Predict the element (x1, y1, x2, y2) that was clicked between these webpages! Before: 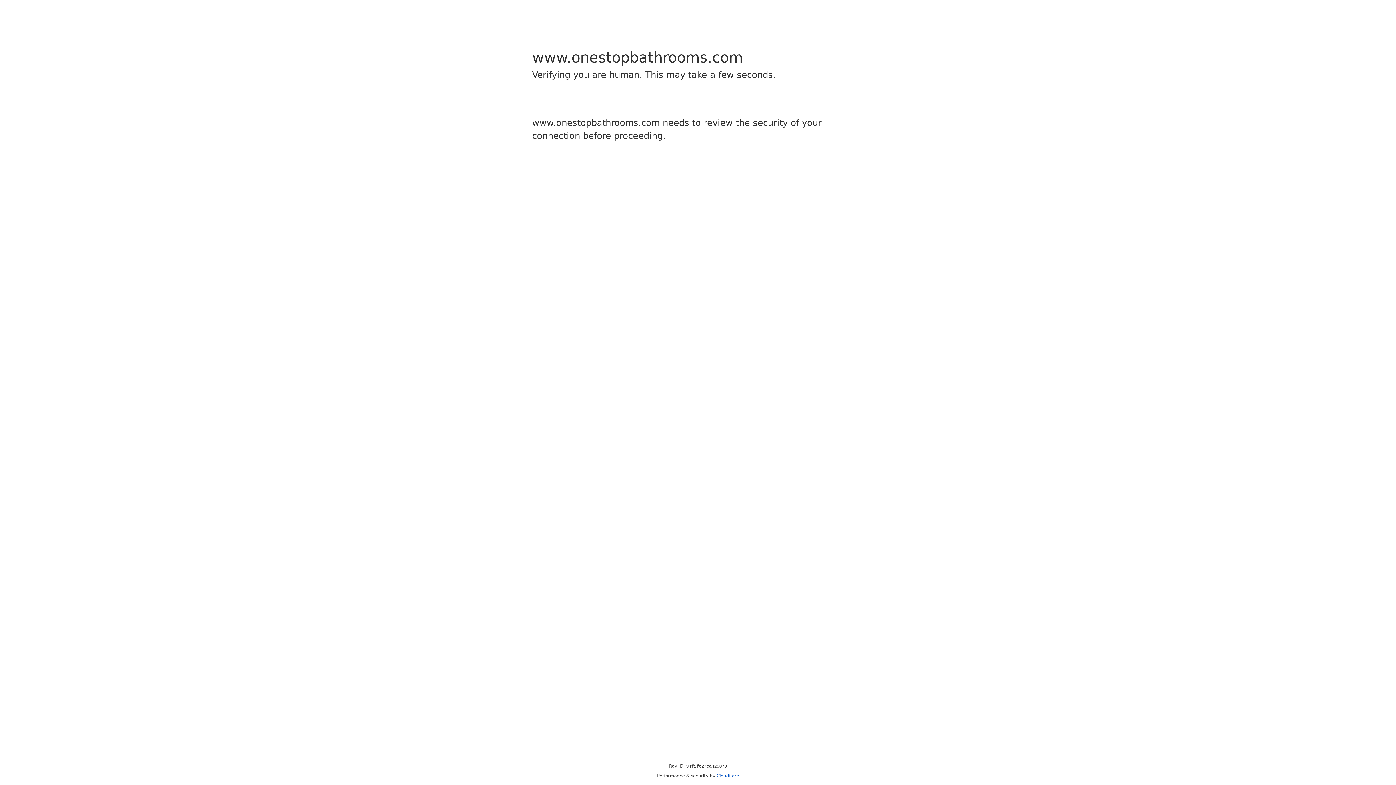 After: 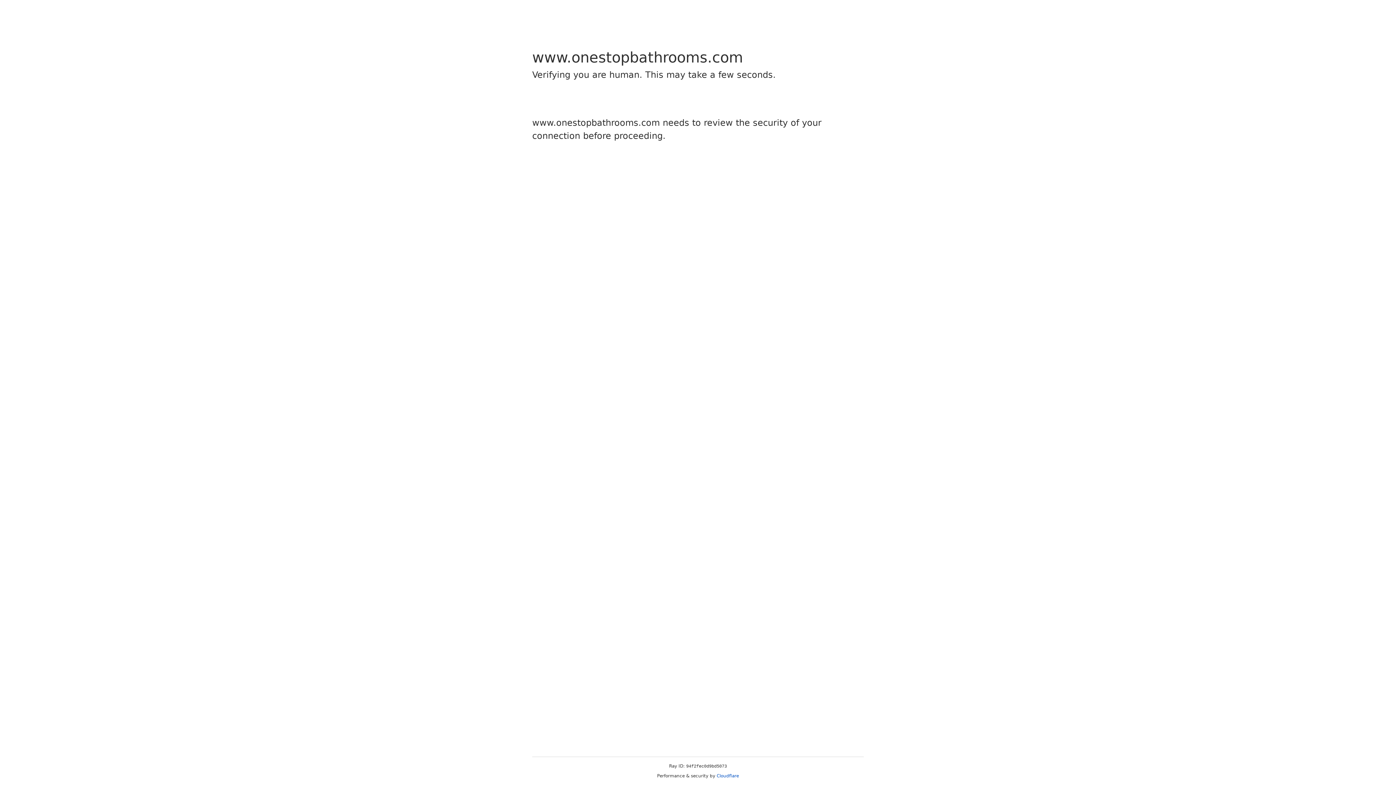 Action: label: Cloudflare bbox: (716, 773, 739, 778)